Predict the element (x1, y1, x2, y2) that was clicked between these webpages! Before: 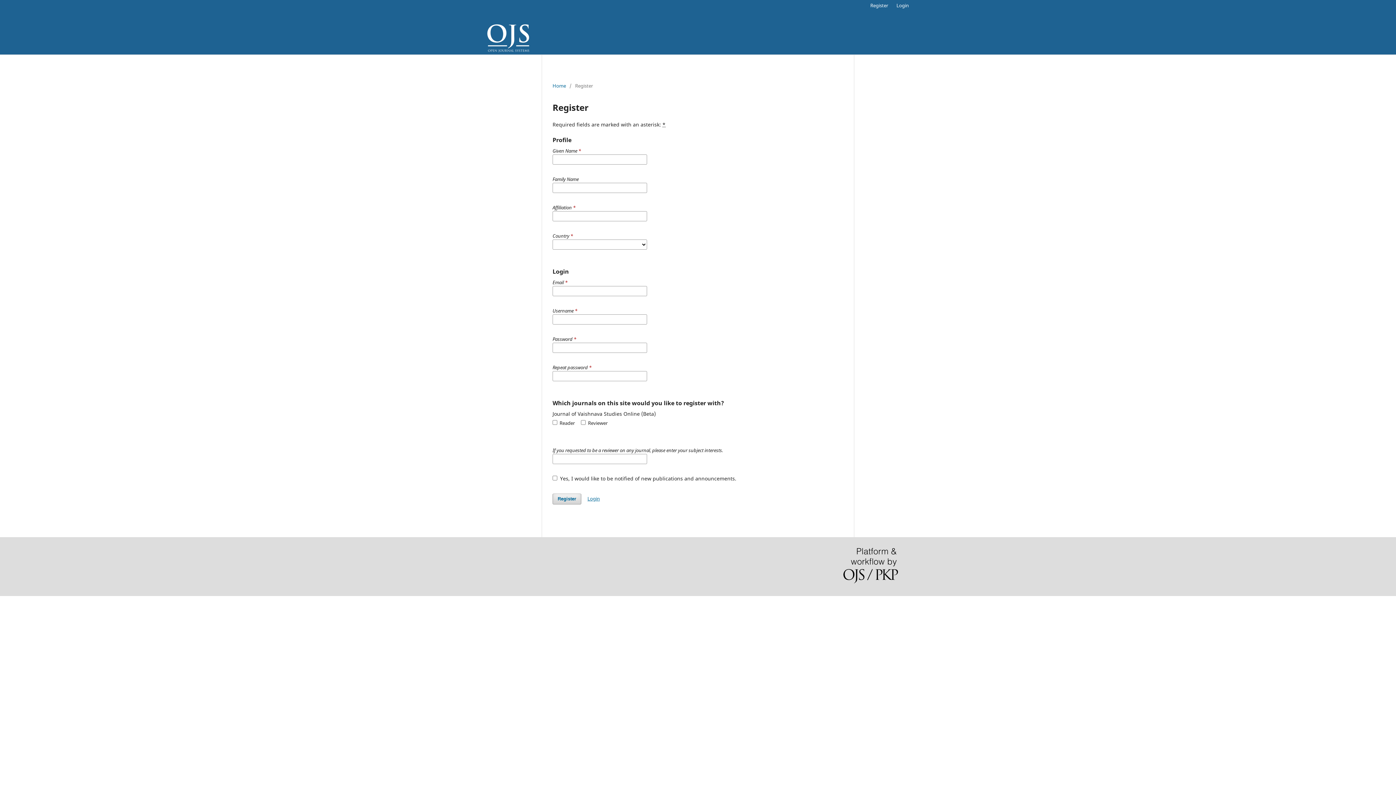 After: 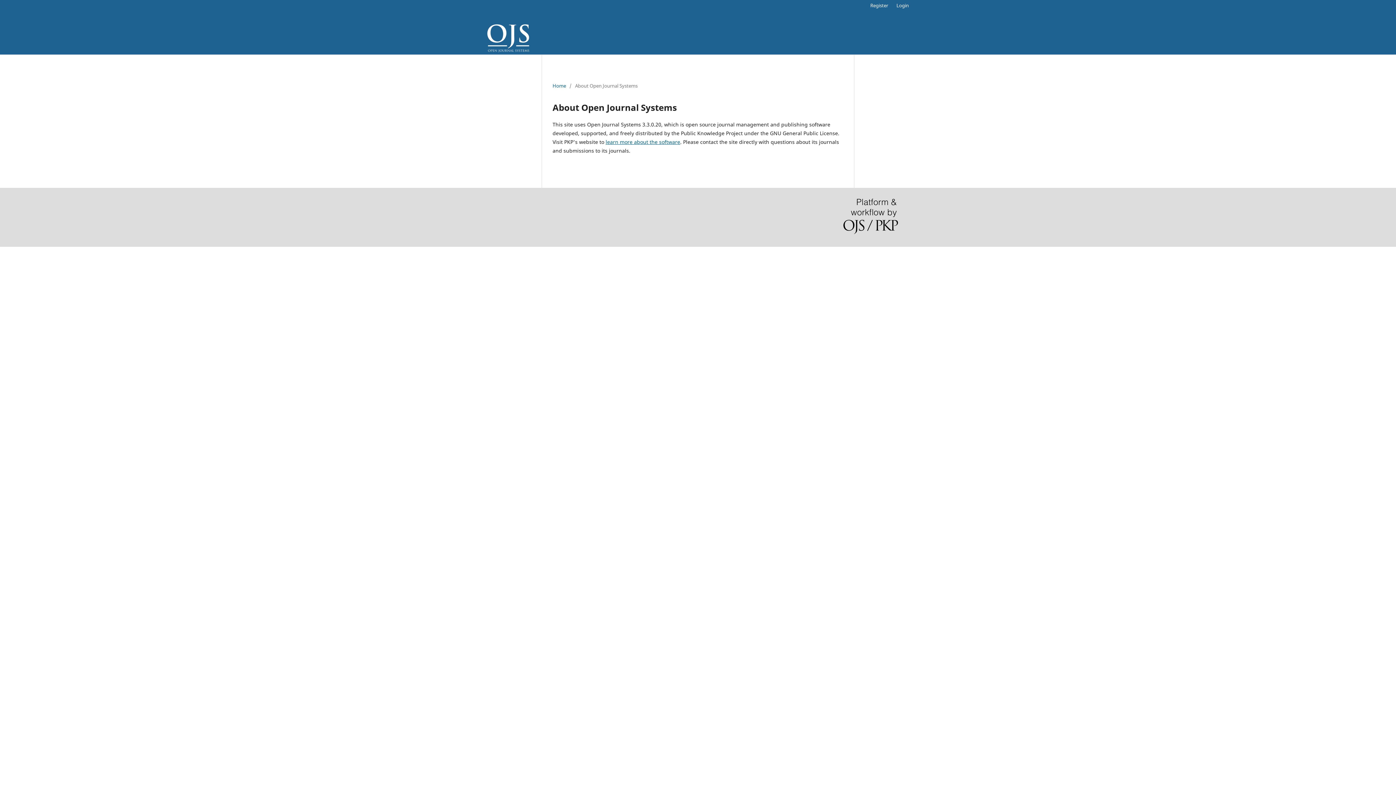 Action: bbox: (843, 548, 898, 585)